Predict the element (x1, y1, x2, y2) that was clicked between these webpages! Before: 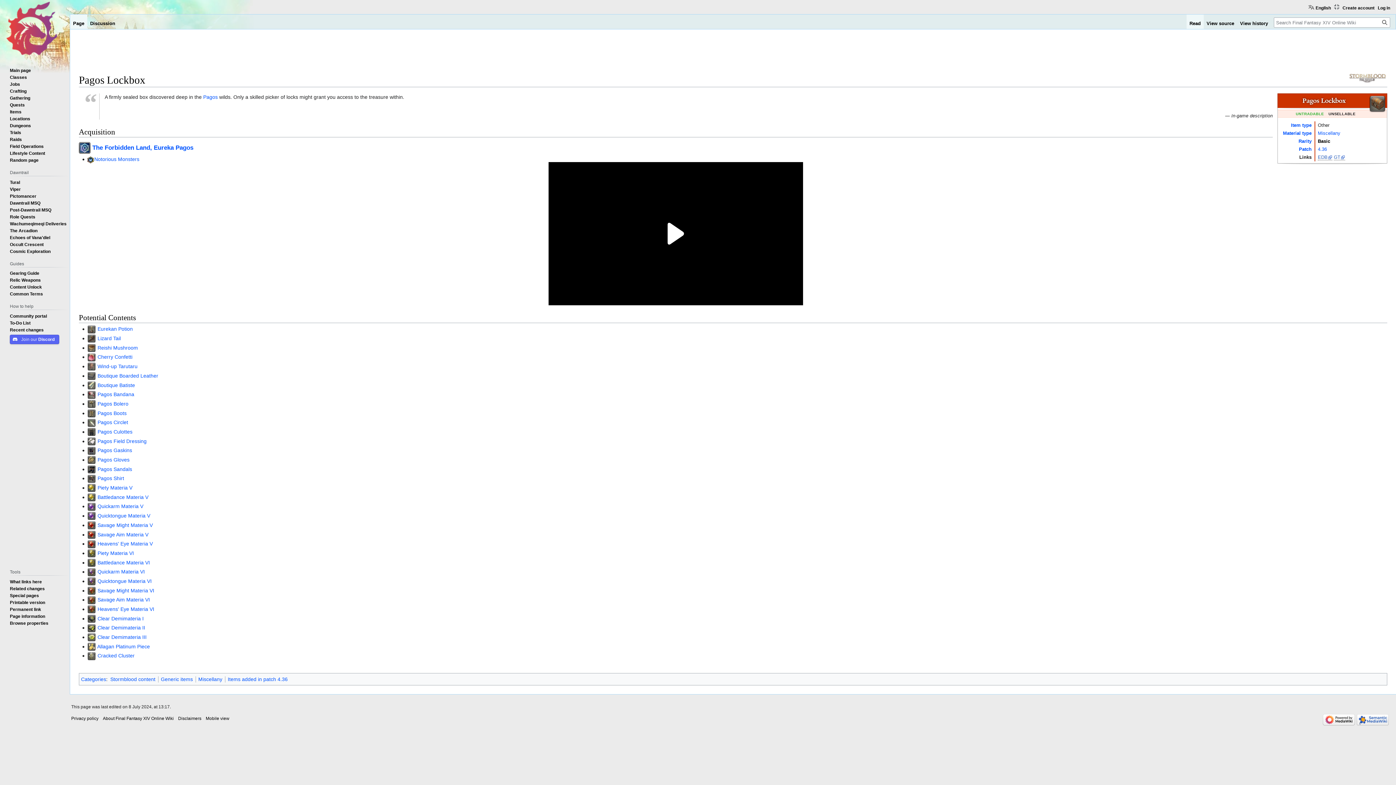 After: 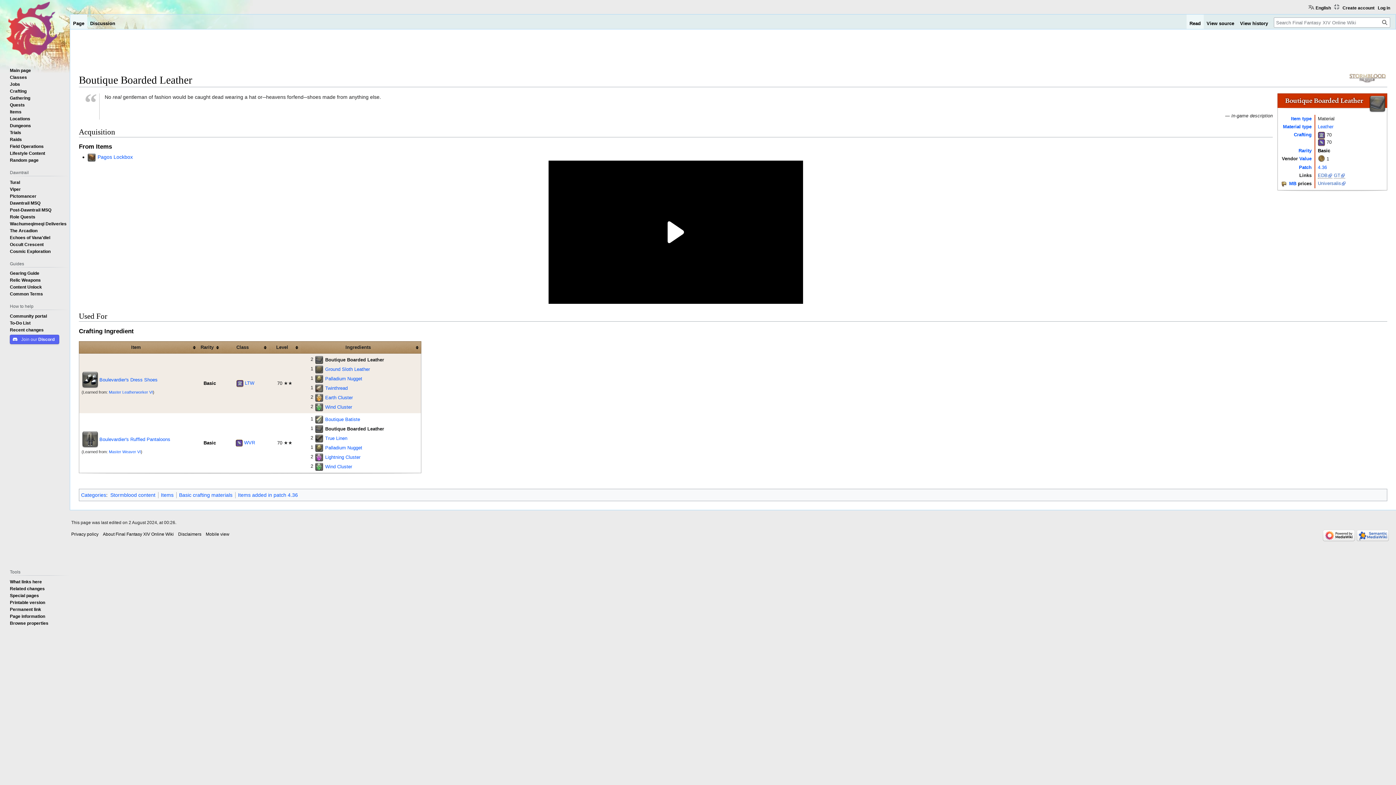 Action: bbox: (97, 373, 158, 378) label: Boutique Boarded Leather